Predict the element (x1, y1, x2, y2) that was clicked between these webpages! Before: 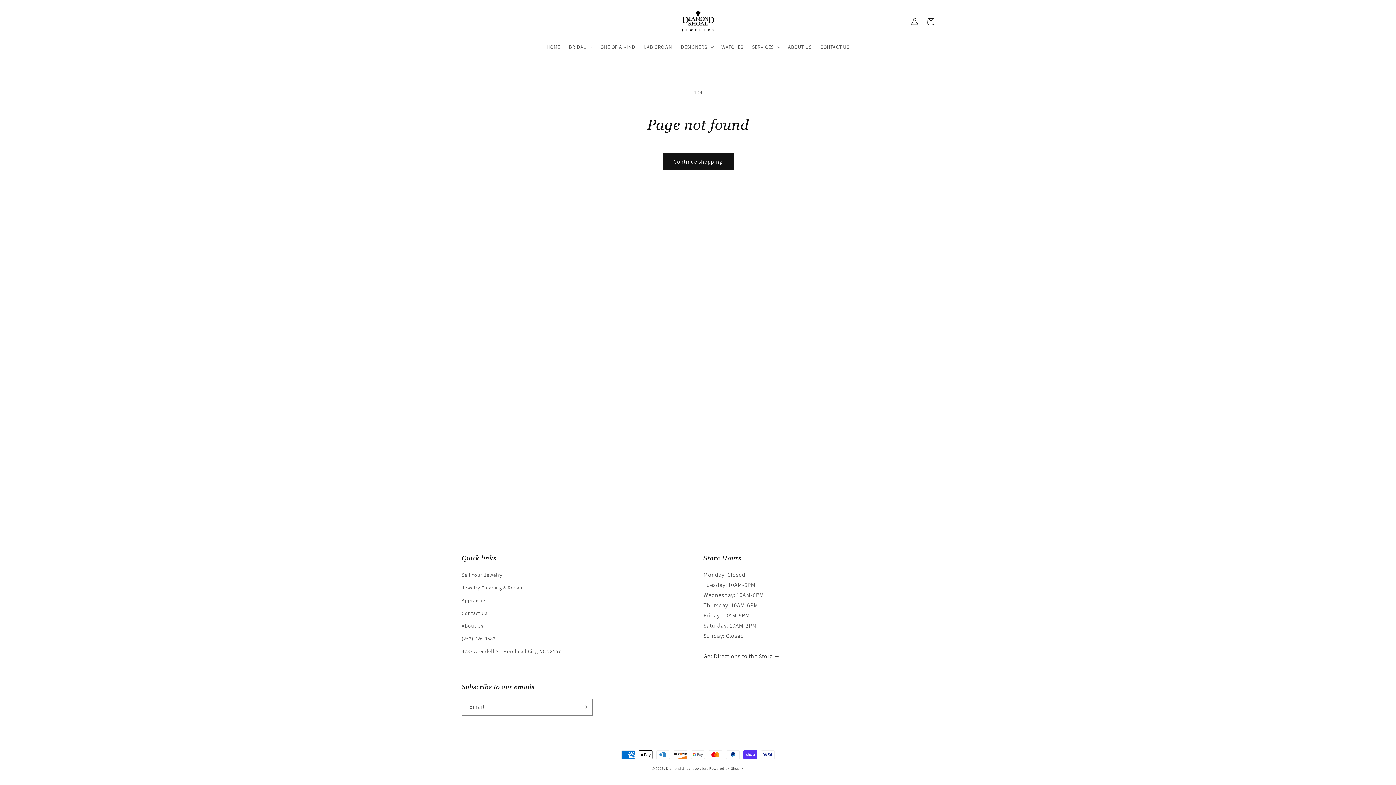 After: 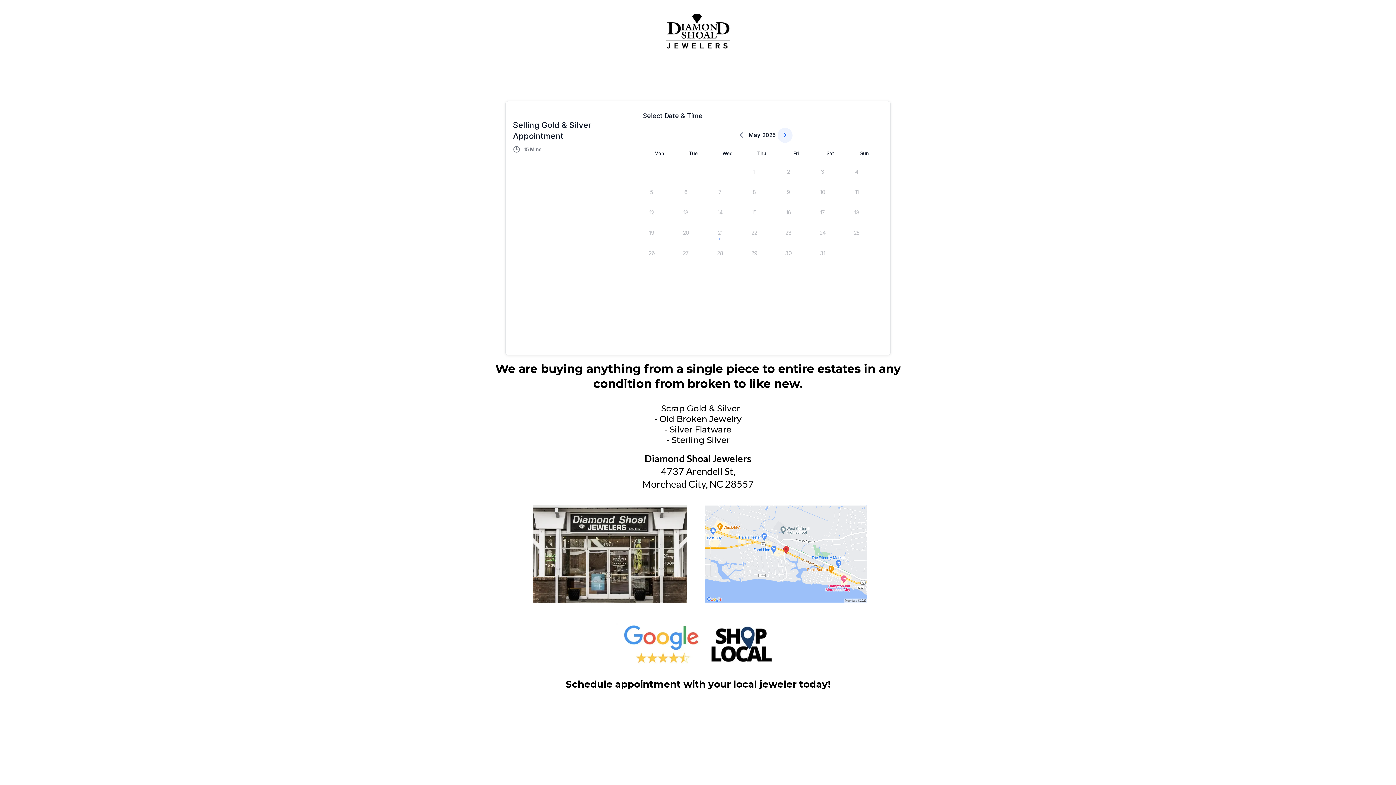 Action: label: Sell Your Jewelry bbox: (461, 570, 502, 581)